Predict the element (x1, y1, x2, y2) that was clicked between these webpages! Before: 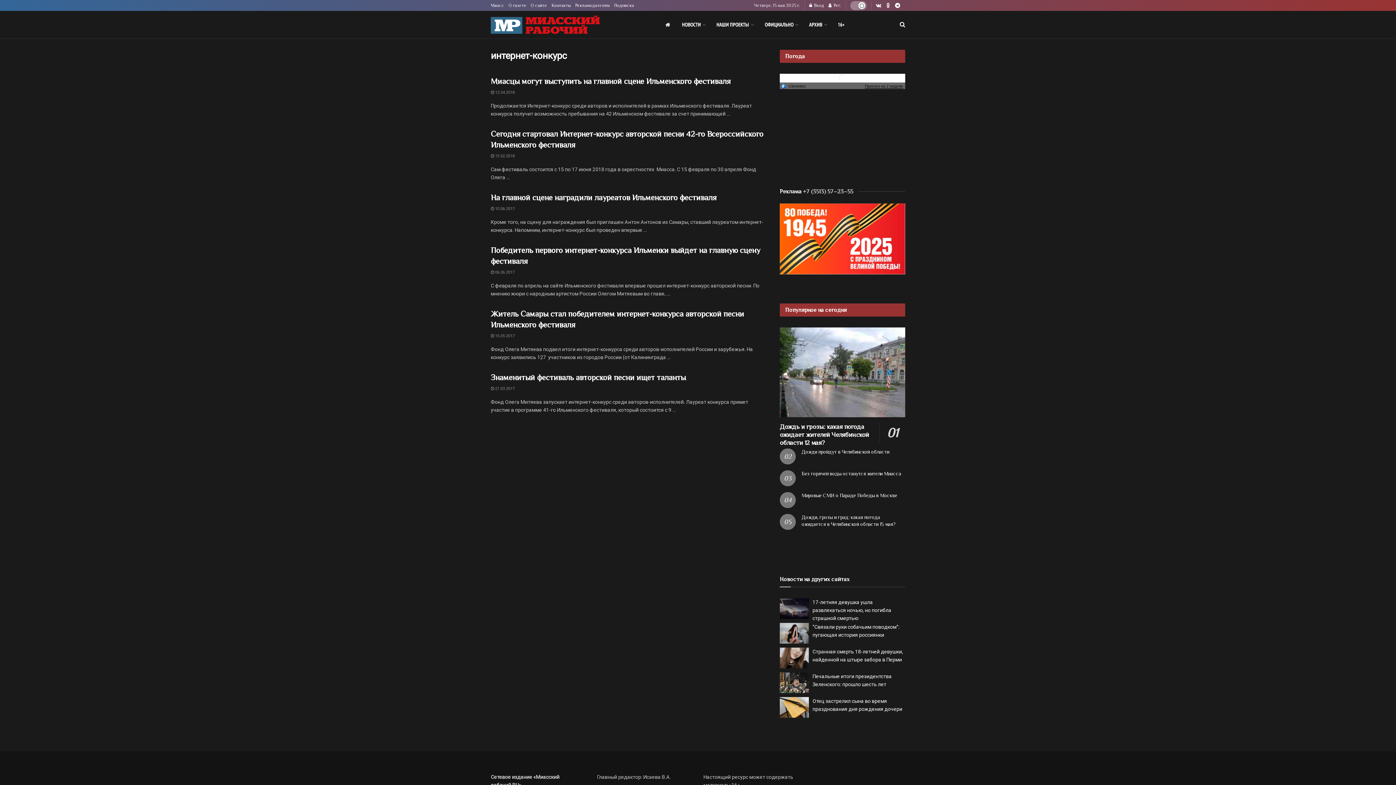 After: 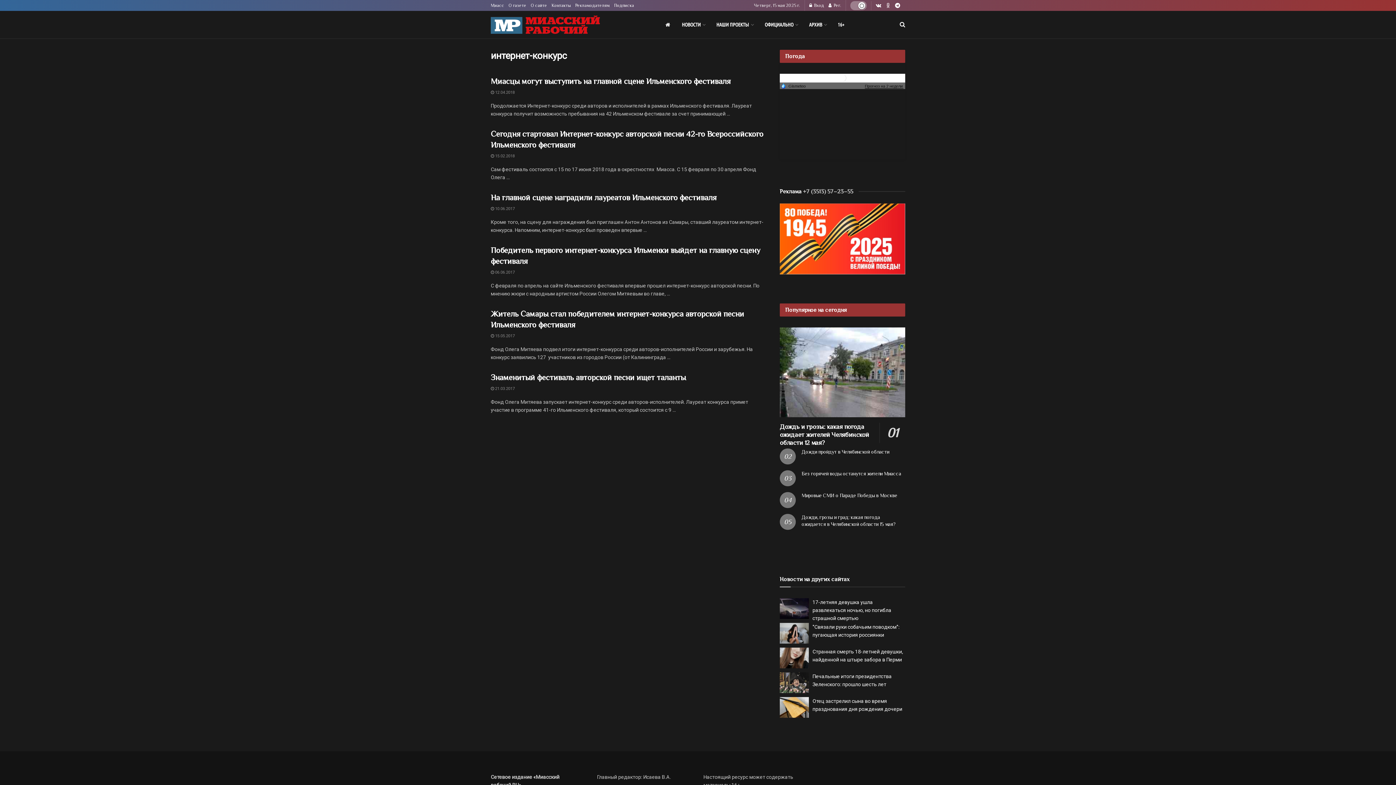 Action: bbox: (886, 0, 890, 11) label: Find us on Odnoklassniki